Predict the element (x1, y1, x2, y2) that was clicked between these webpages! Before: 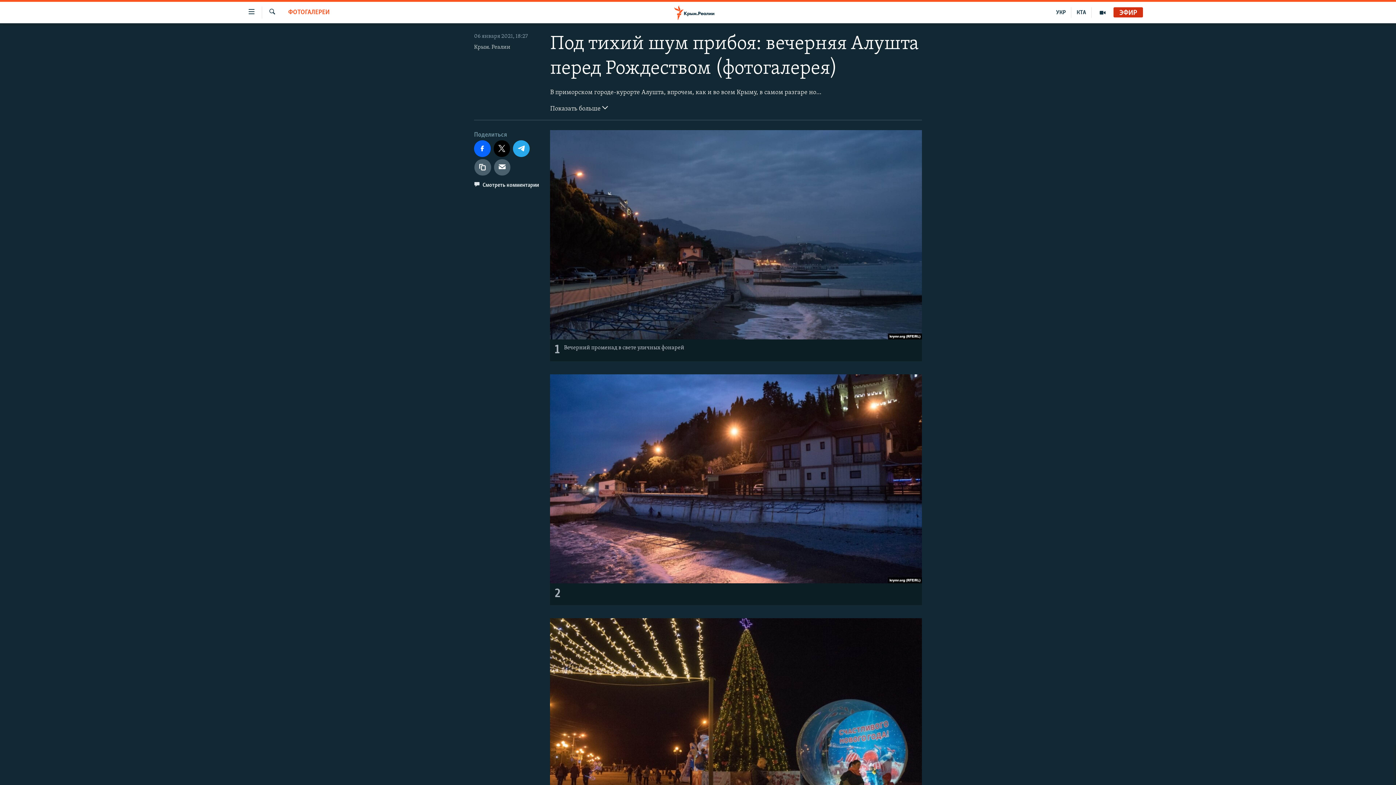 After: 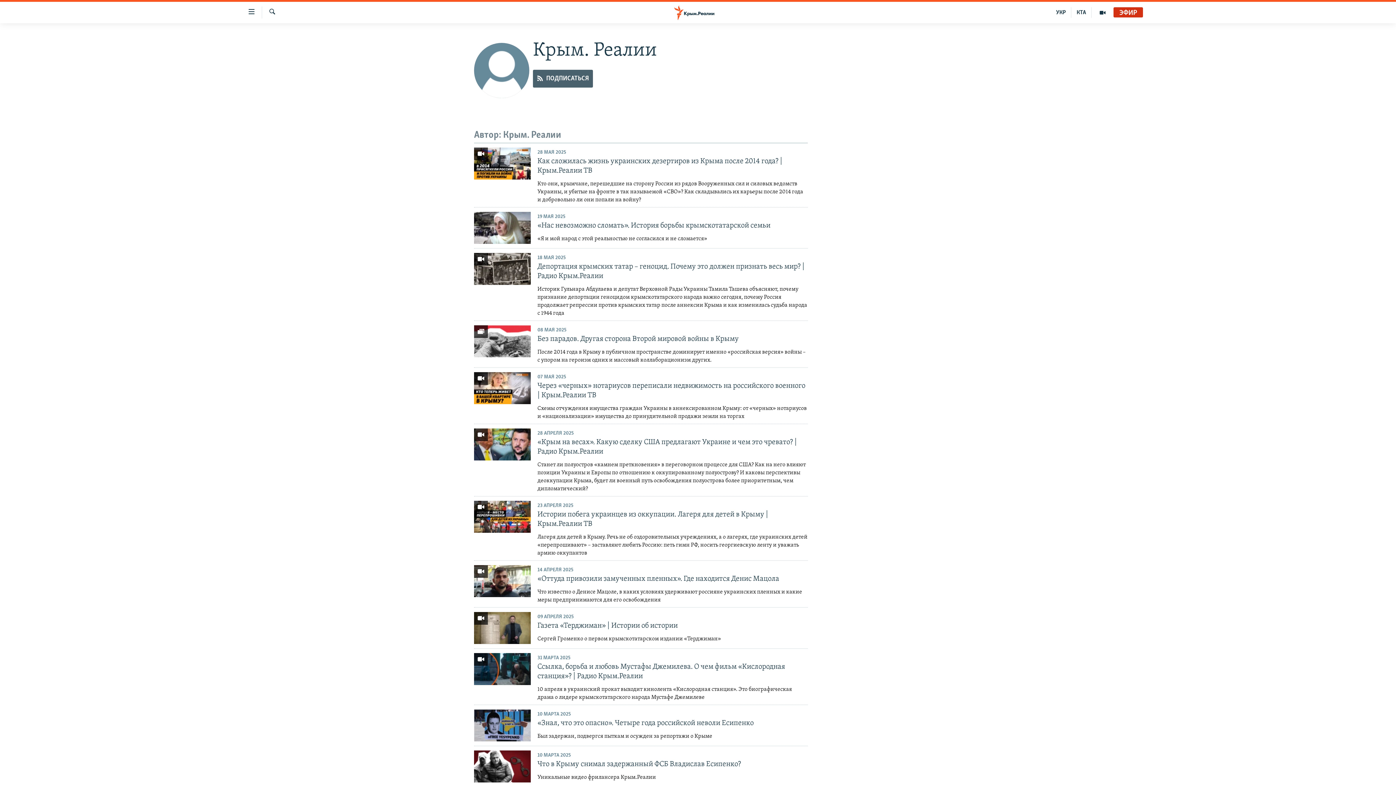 Action: bbox: (474, 44, 510, 50) label: Крым. Реалии